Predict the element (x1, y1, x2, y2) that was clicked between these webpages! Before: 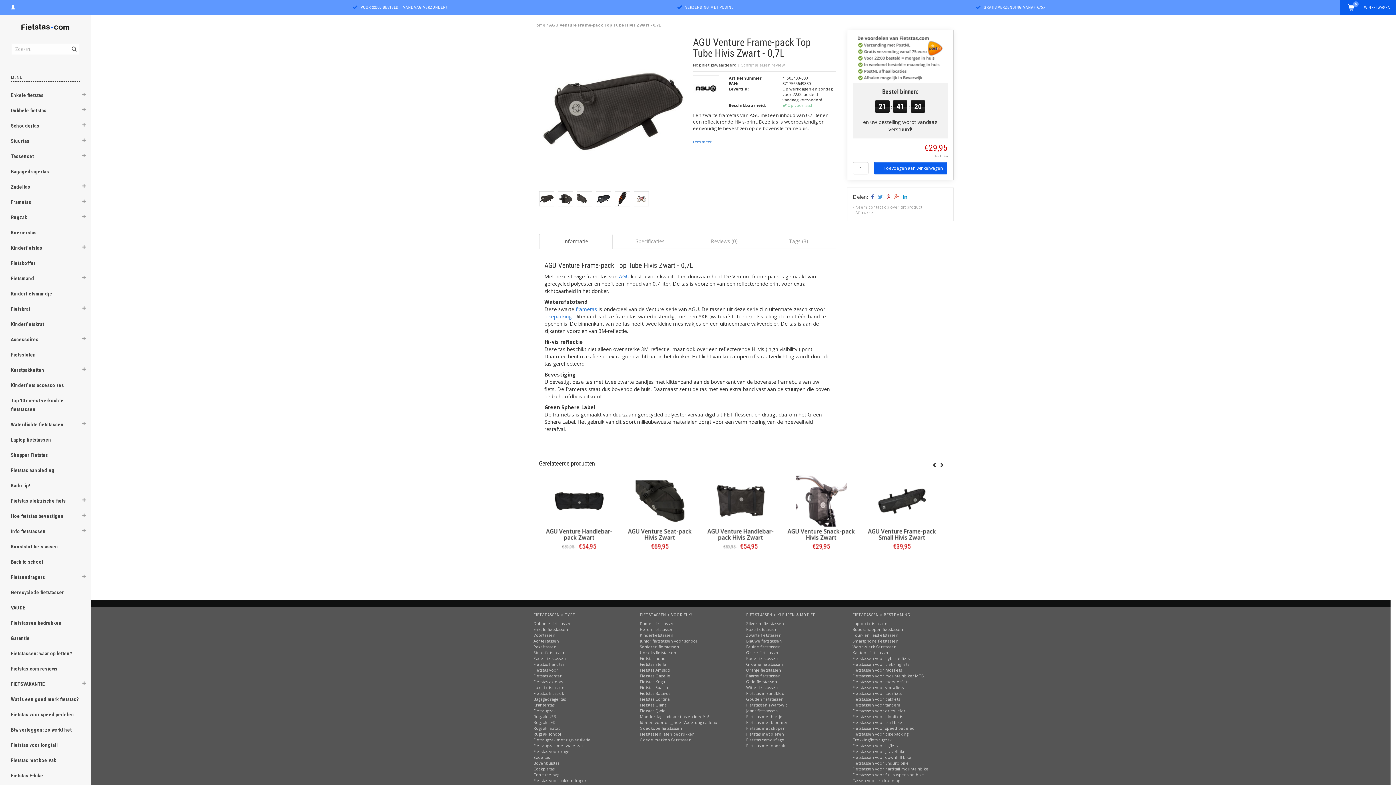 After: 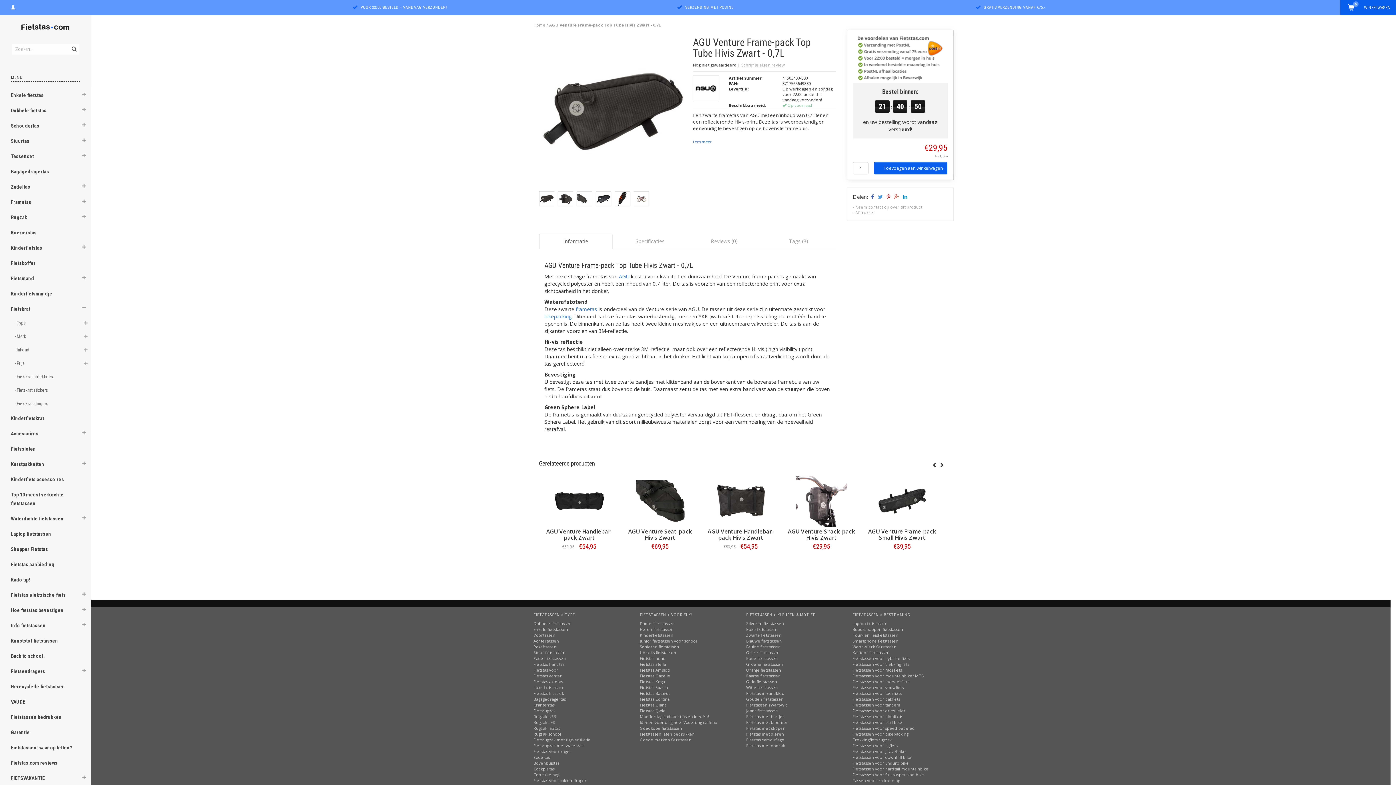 Action: bbox: (76, 301, 91, 317)